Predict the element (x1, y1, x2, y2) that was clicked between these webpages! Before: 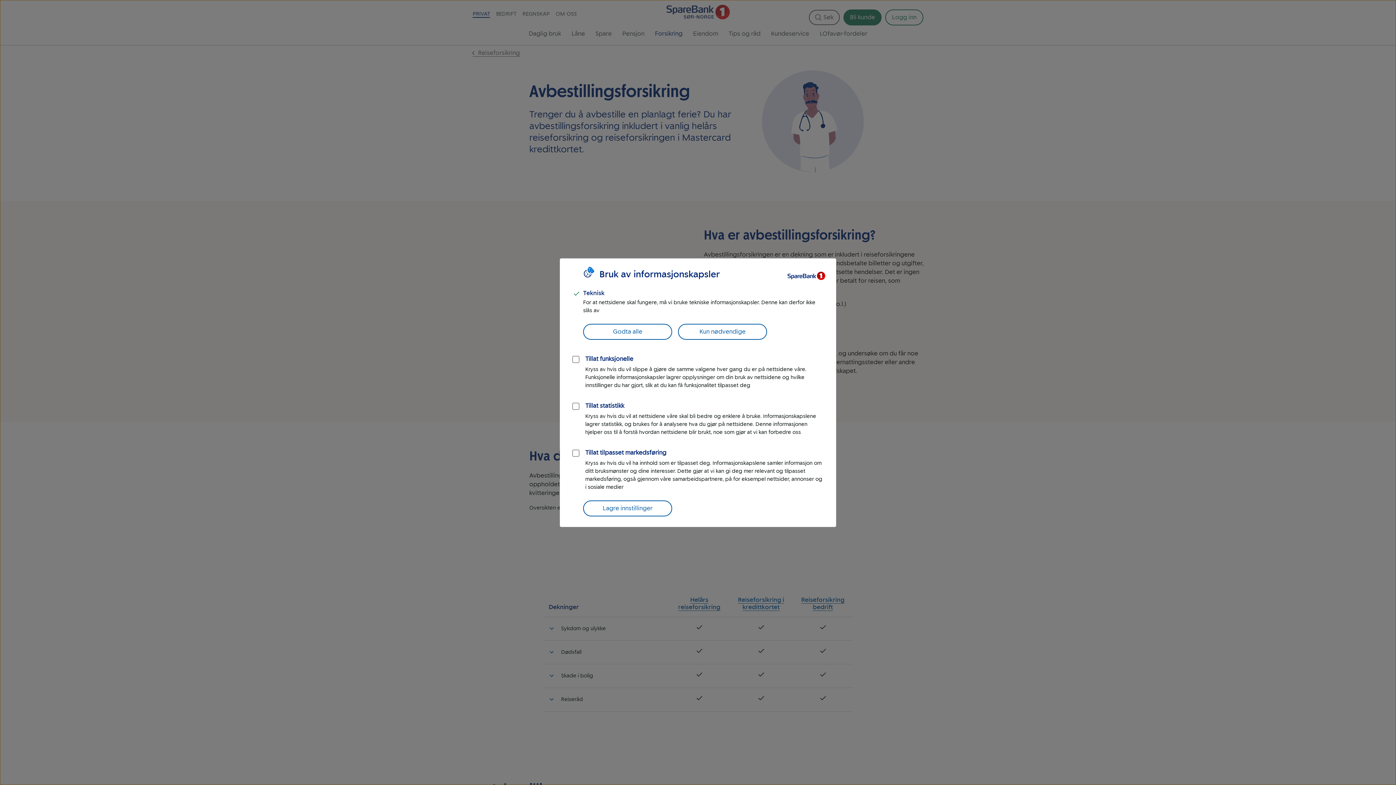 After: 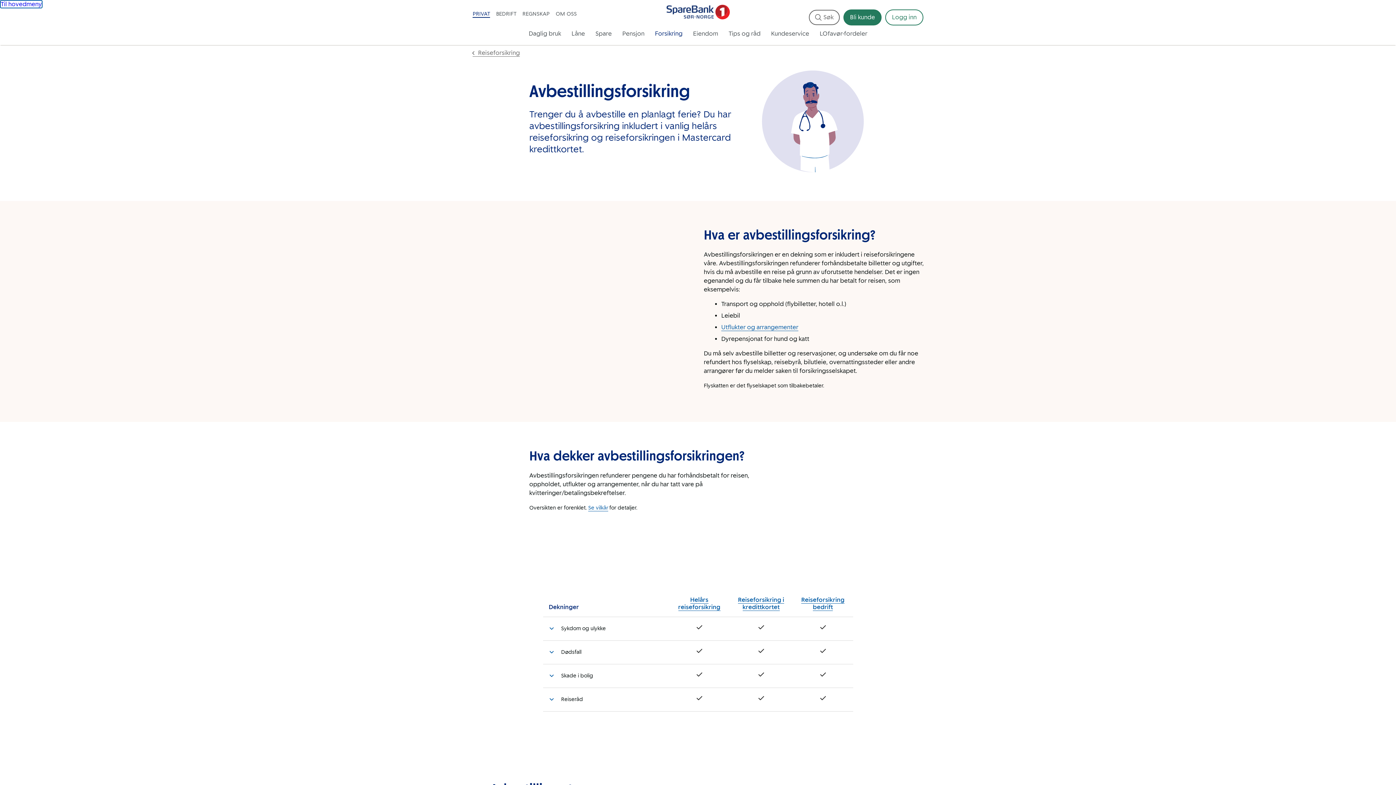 Action: label: Lagre innstillinger bbox: (583, 500, 672, 516)